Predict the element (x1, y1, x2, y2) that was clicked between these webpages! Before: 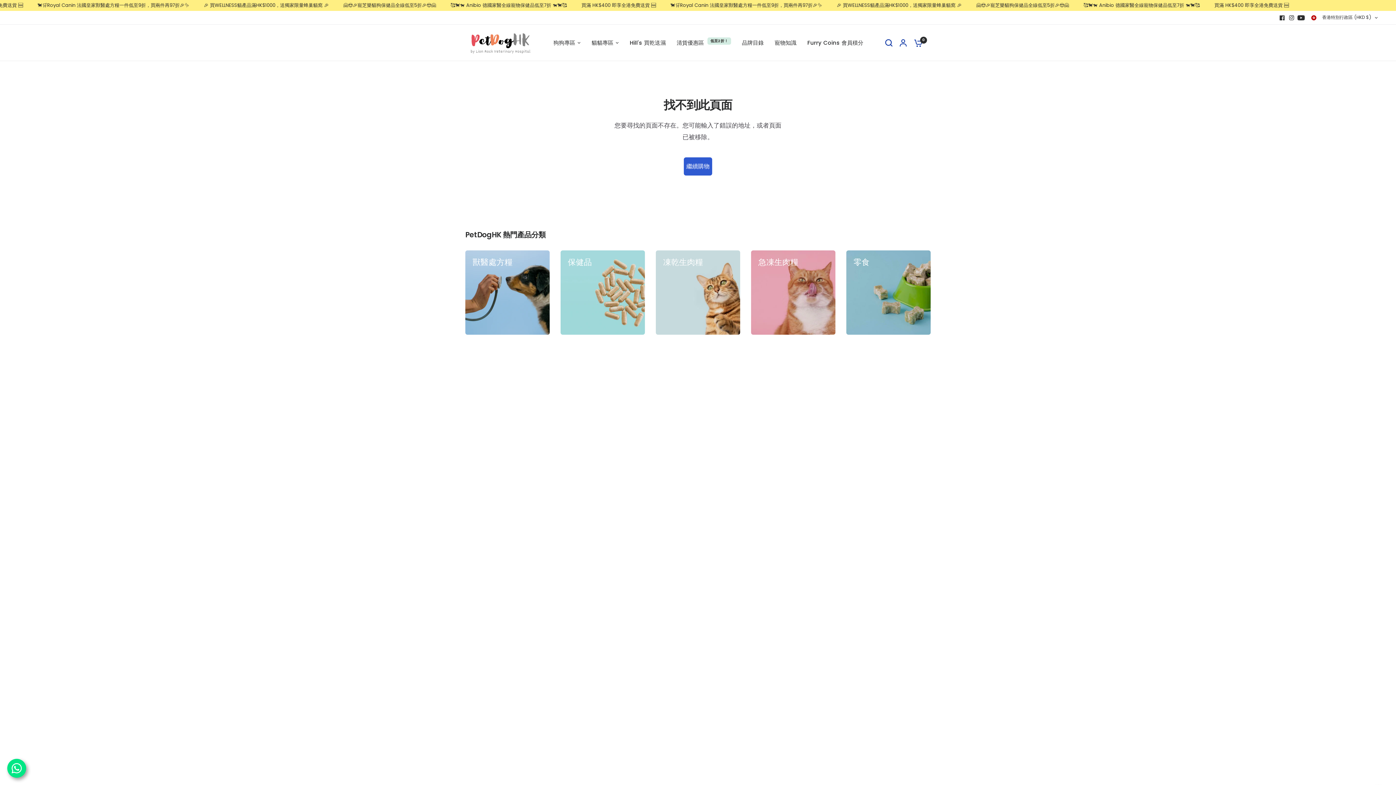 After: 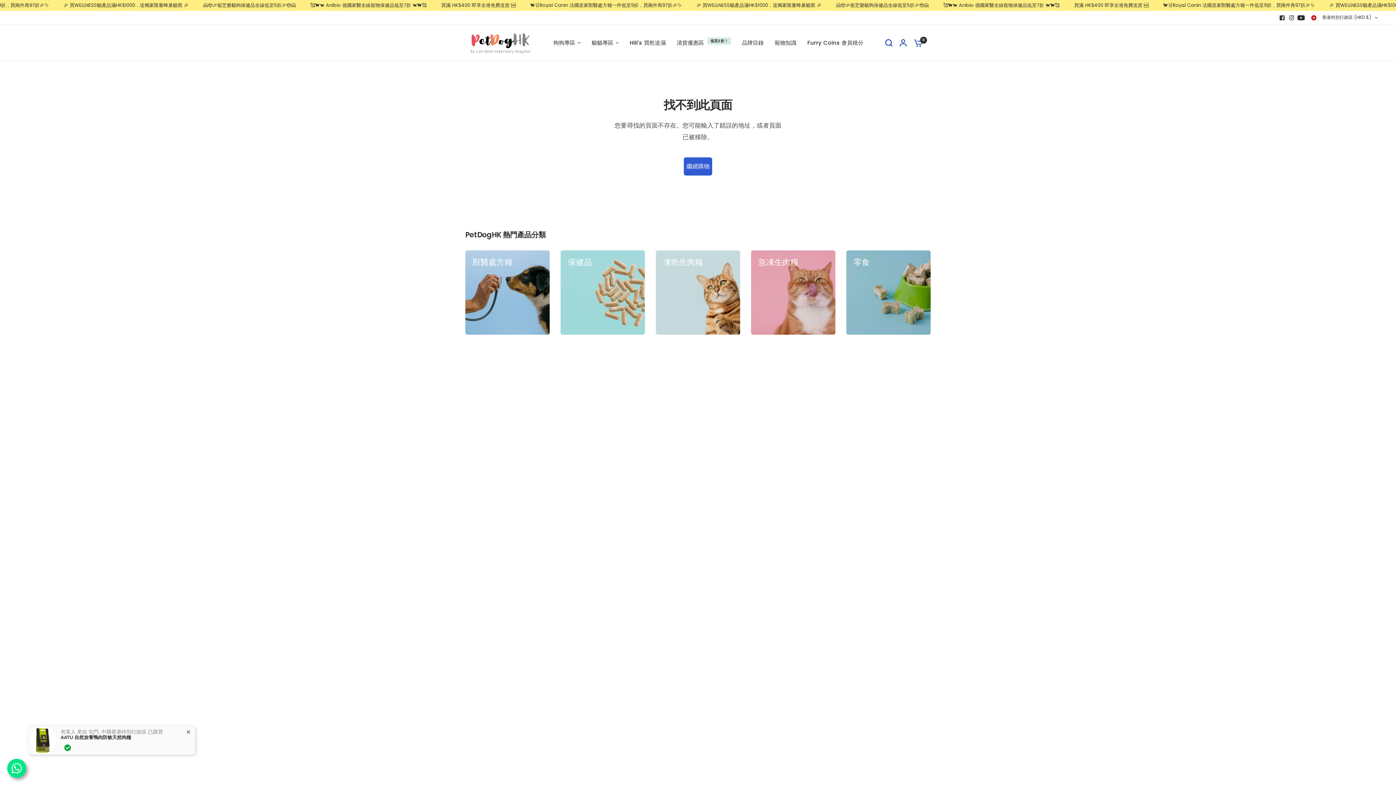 Action: bbox: (1296, 12, 1306, 22)